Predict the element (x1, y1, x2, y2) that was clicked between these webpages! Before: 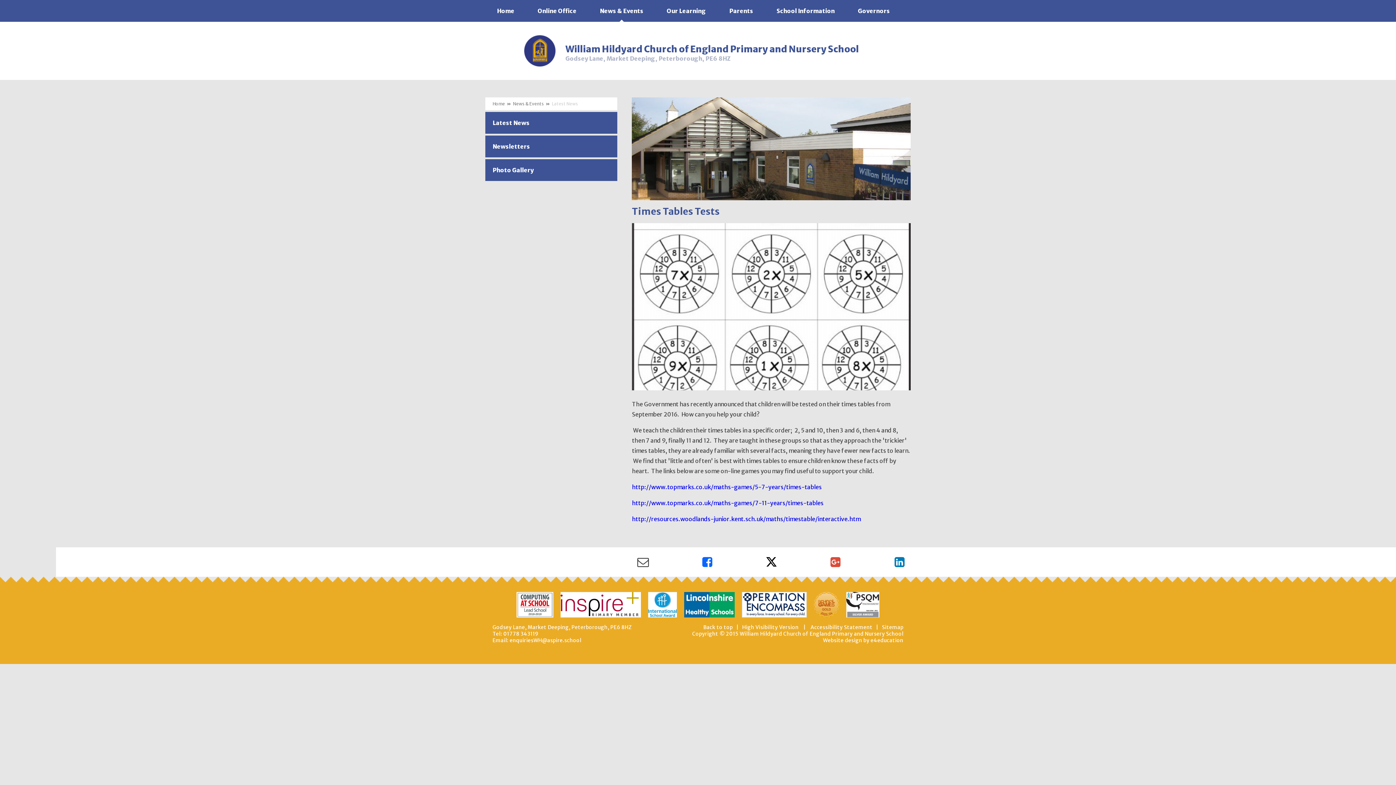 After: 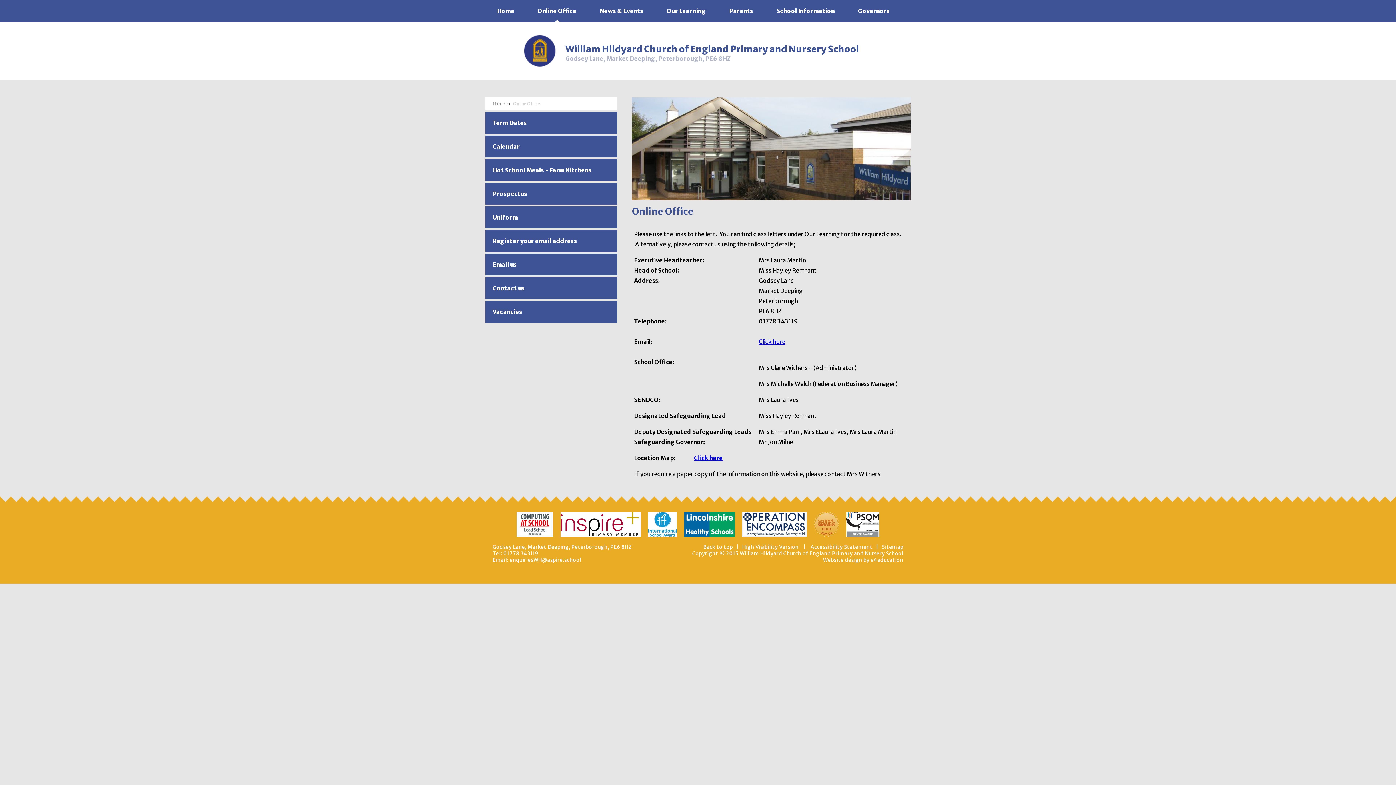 Action: bbox: (526, 0, 588, 21) label: Online Office